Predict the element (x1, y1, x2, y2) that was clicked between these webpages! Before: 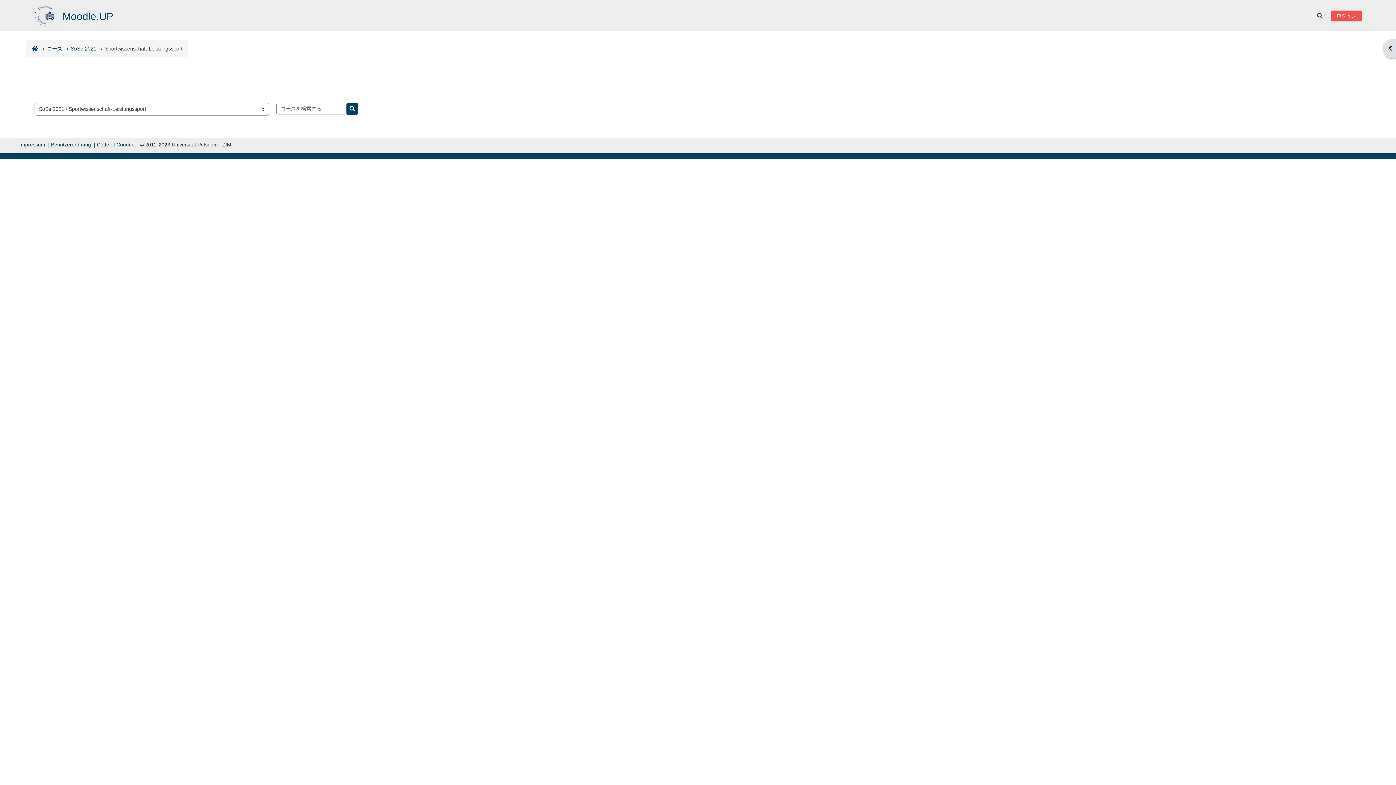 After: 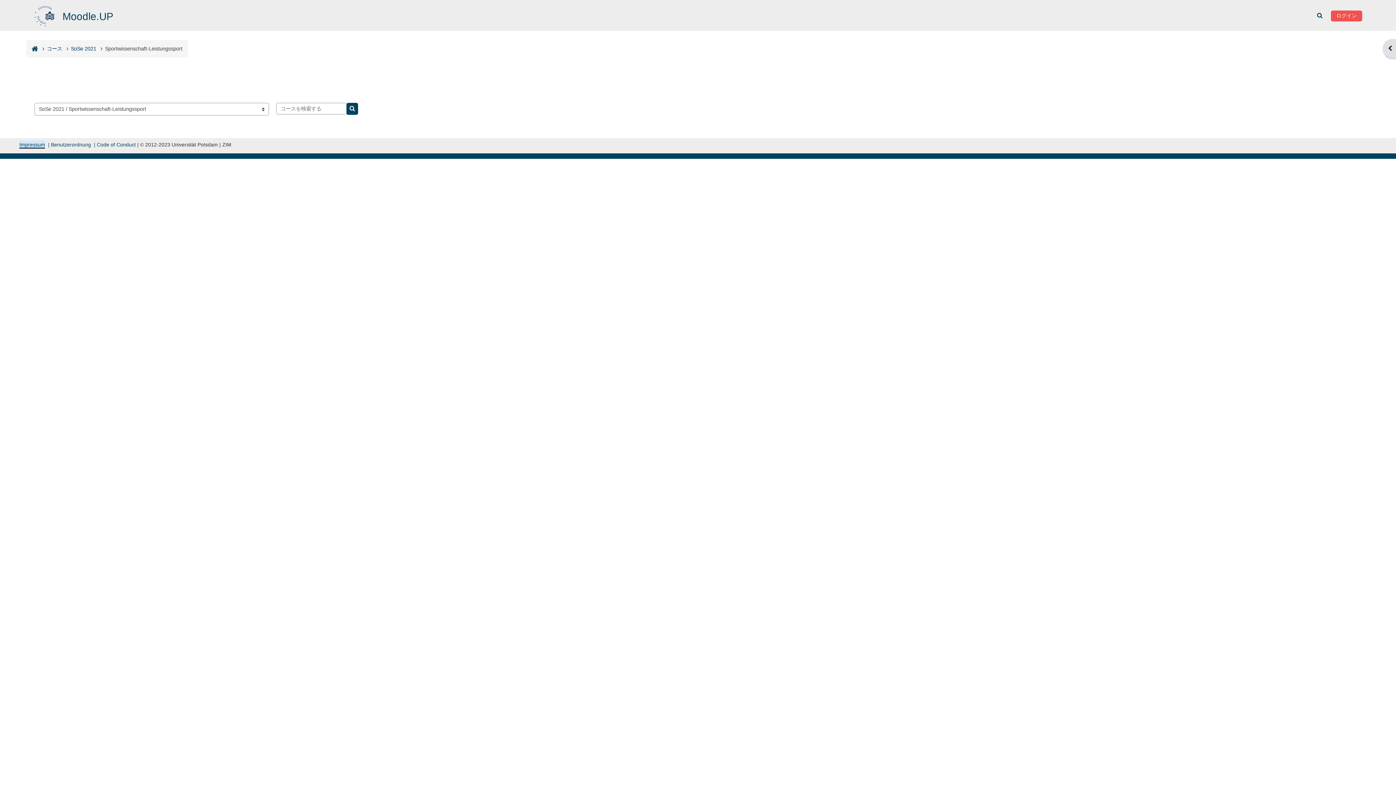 Action: bbox: (19, 141, 45, 147) label: Impressum